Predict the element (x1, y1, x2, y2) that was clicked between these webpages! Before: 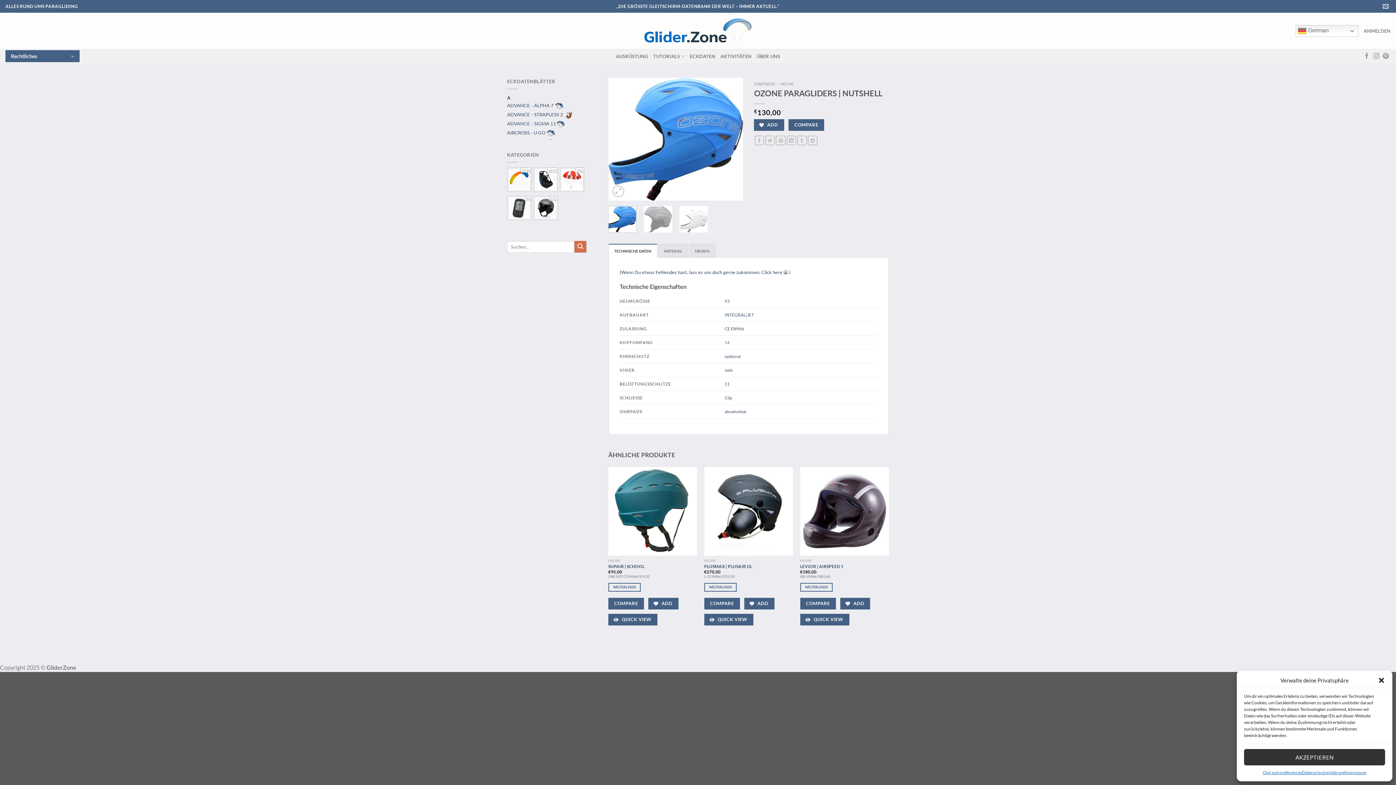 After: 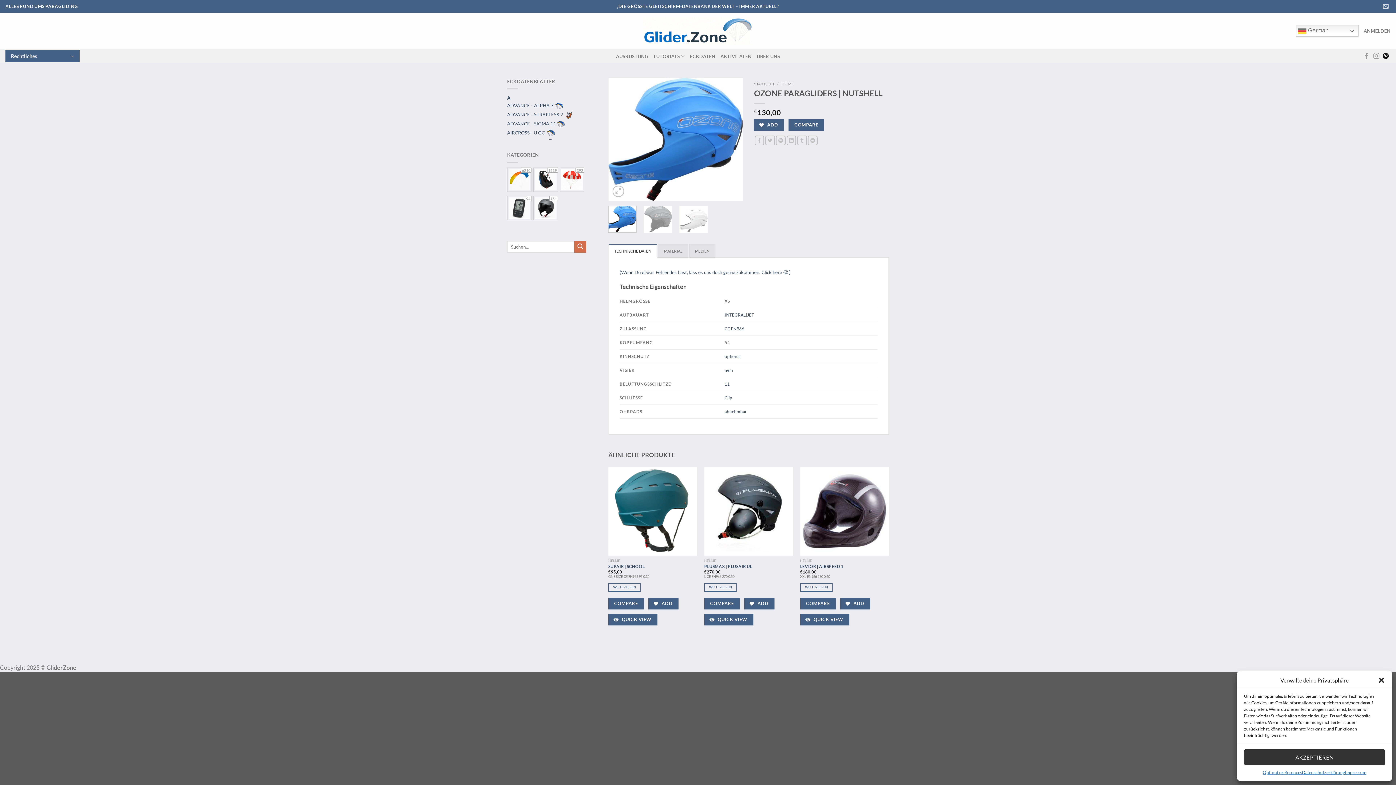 Action: bbox: (1383, 52, 1389, 59) label: Auf Pinterest folgen